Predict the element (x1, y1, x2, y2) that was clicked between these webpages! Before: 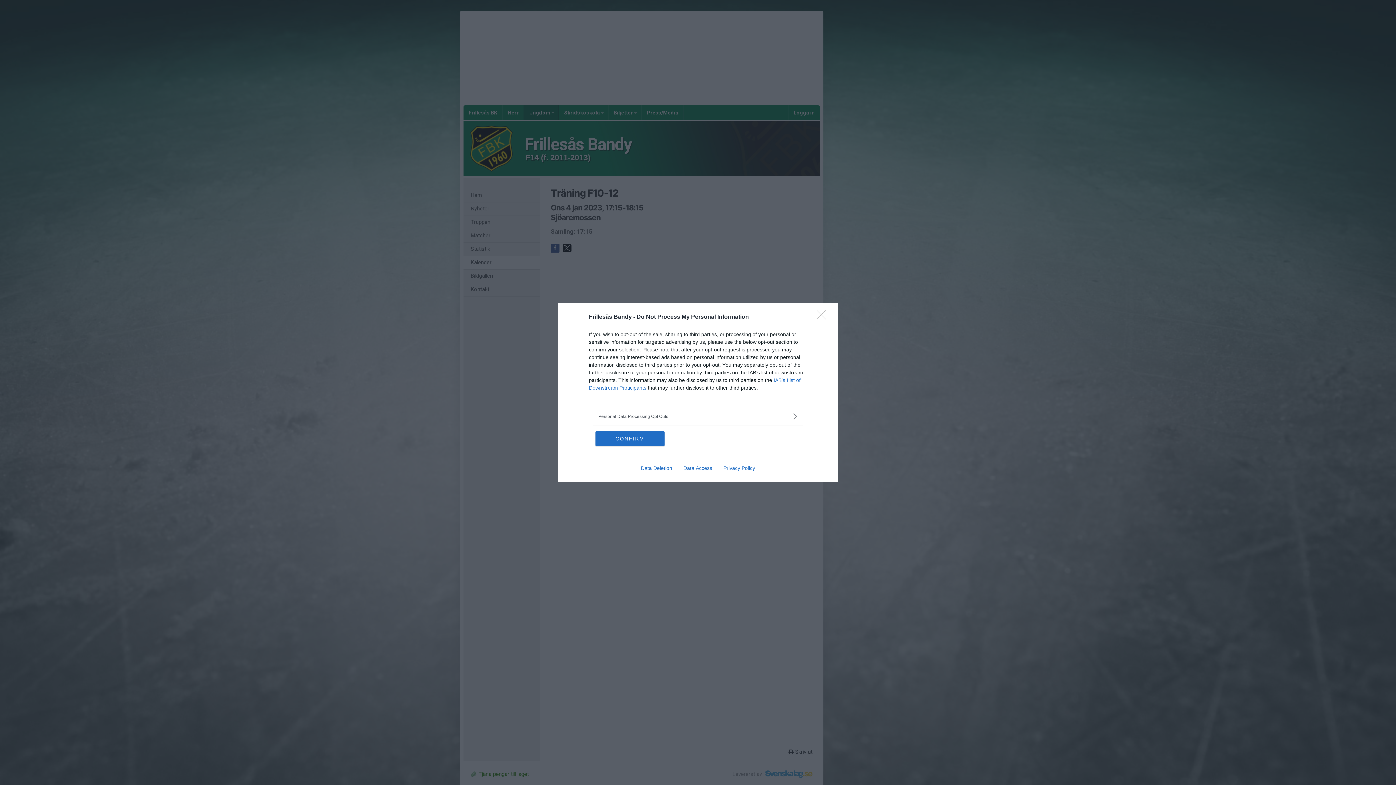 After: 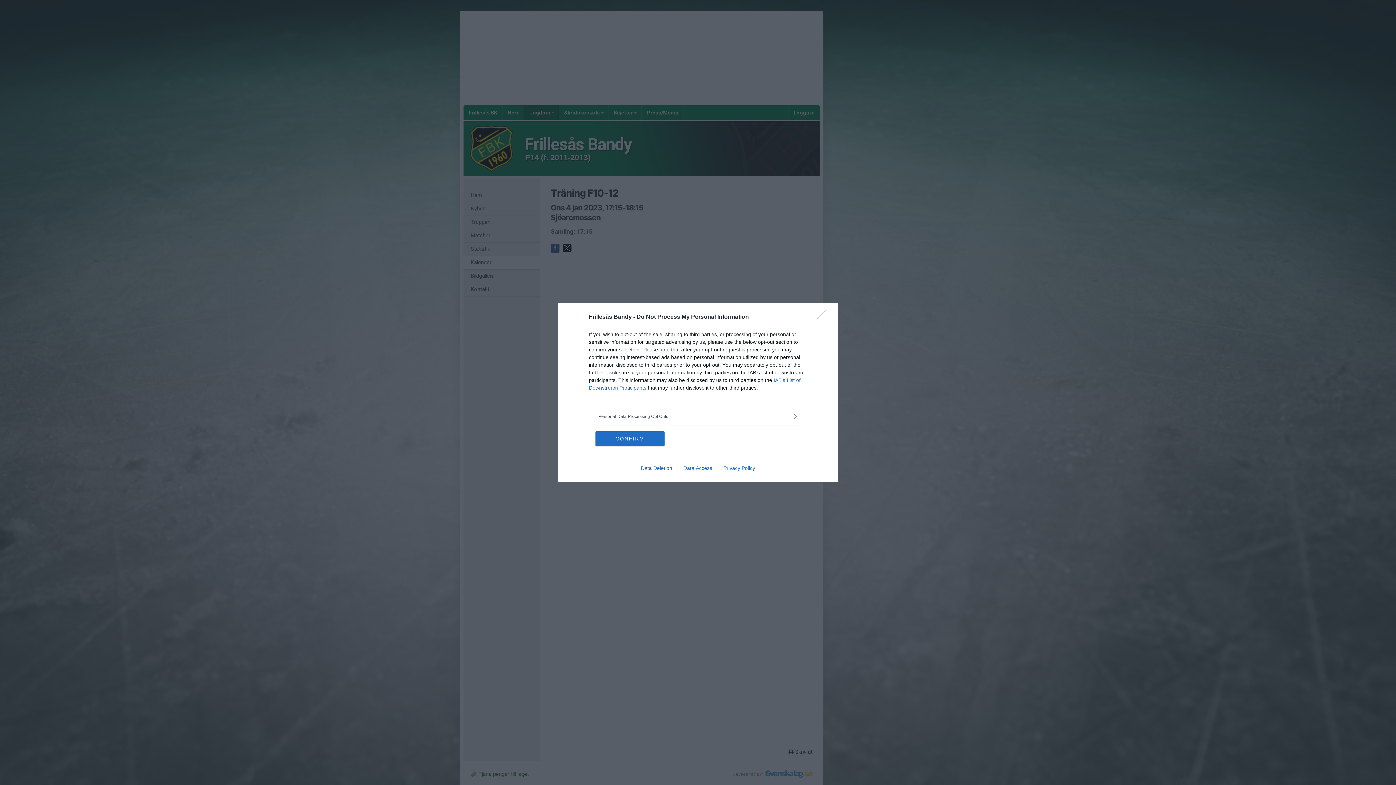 Action: bbox: (717, 465, 760, 471) label: Privacy Policy